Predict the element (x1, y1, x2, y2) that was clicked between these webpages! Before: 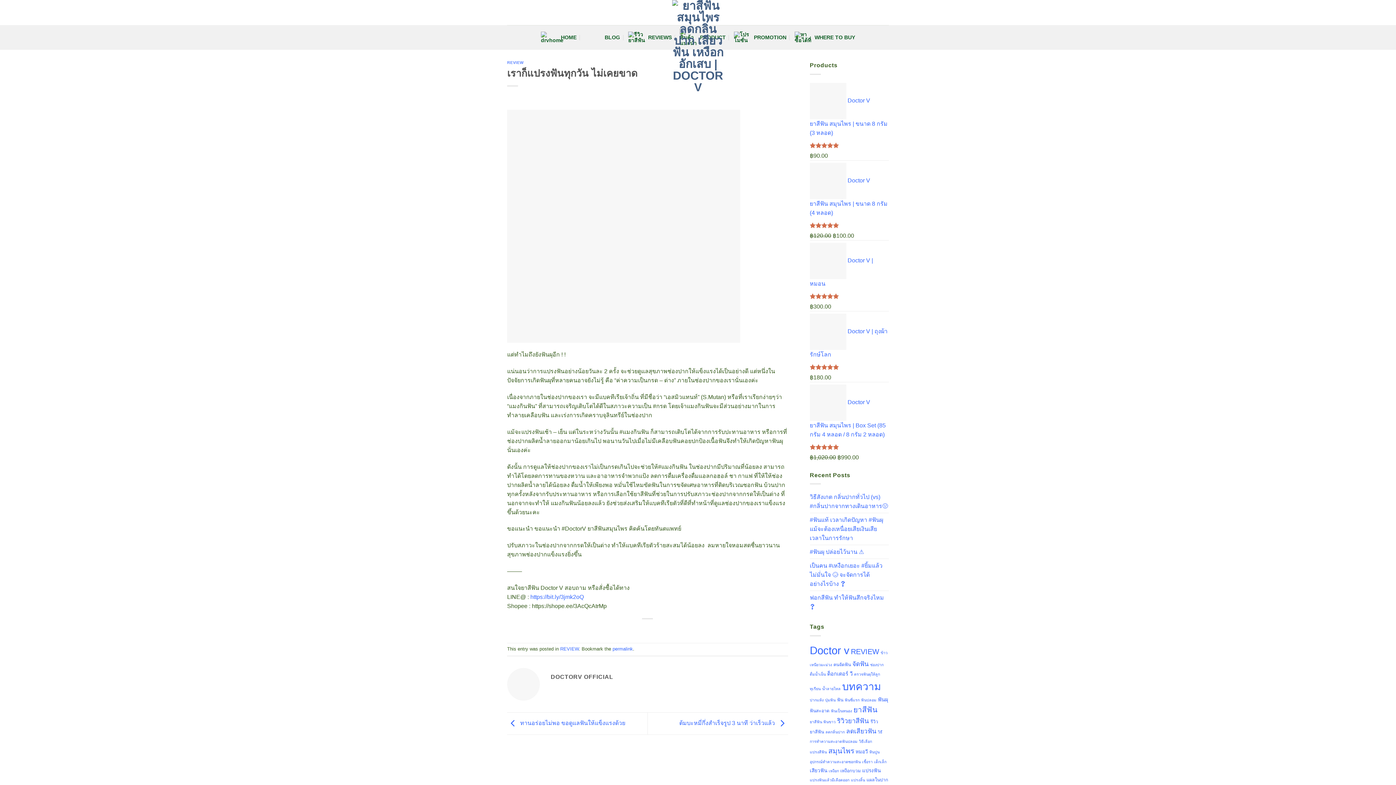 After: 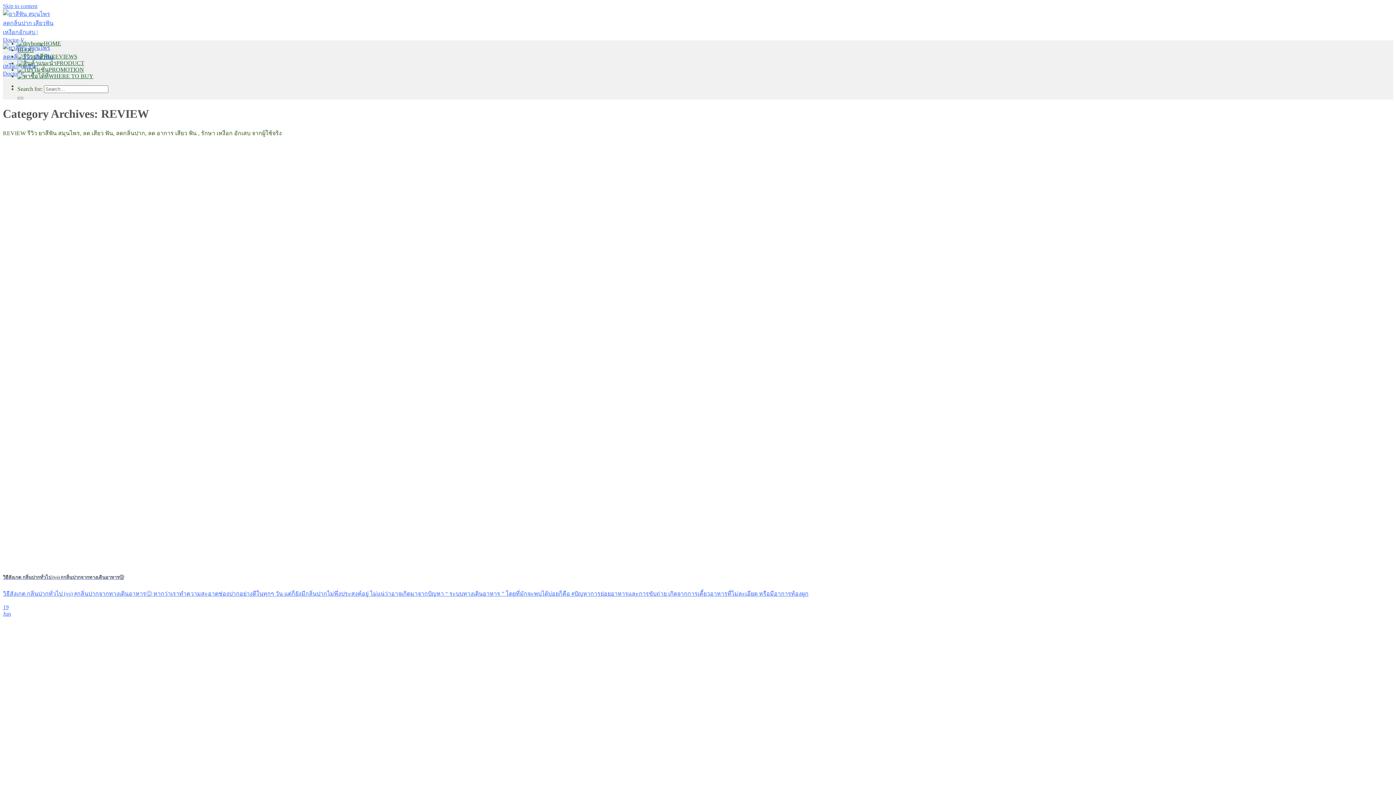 Action: bbox: (507, 60, 523, 64) label: REVIEW